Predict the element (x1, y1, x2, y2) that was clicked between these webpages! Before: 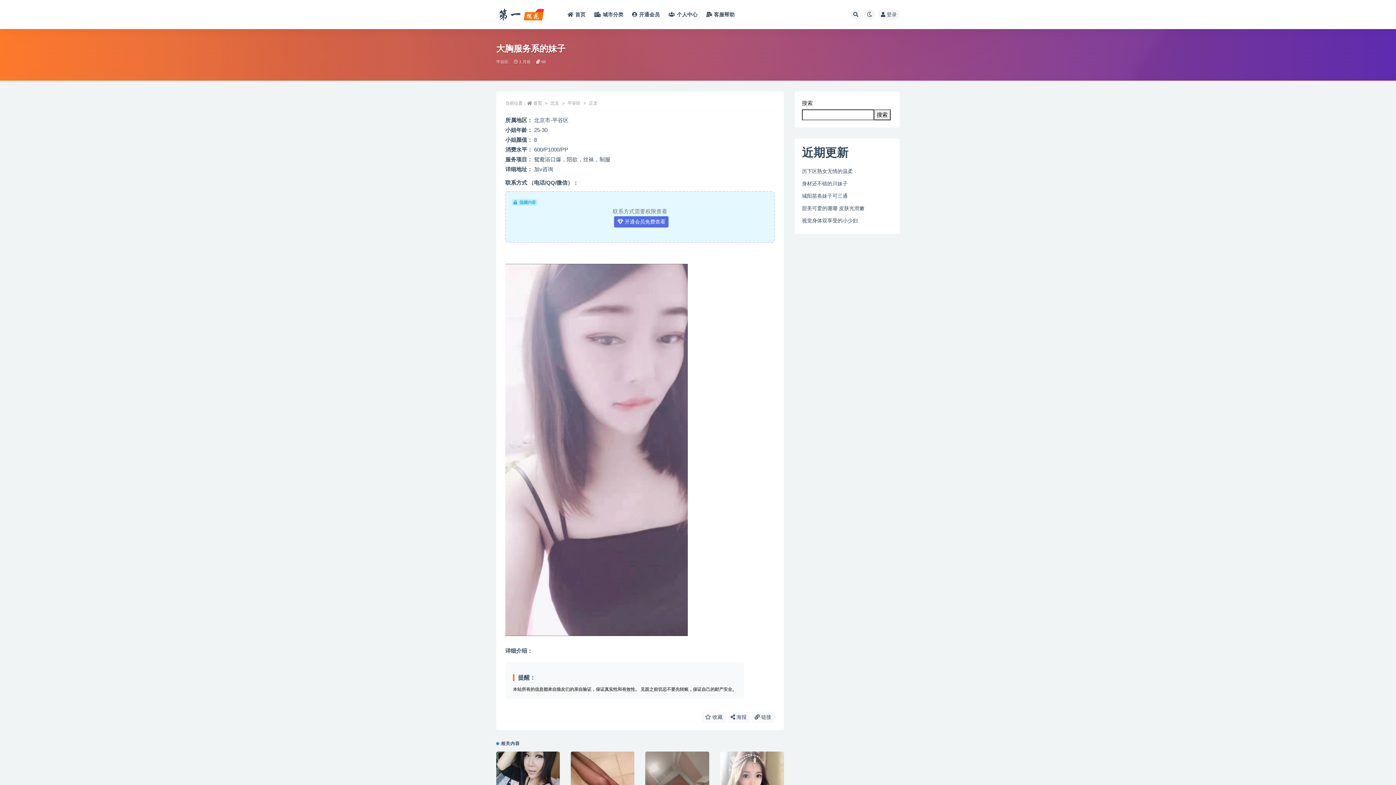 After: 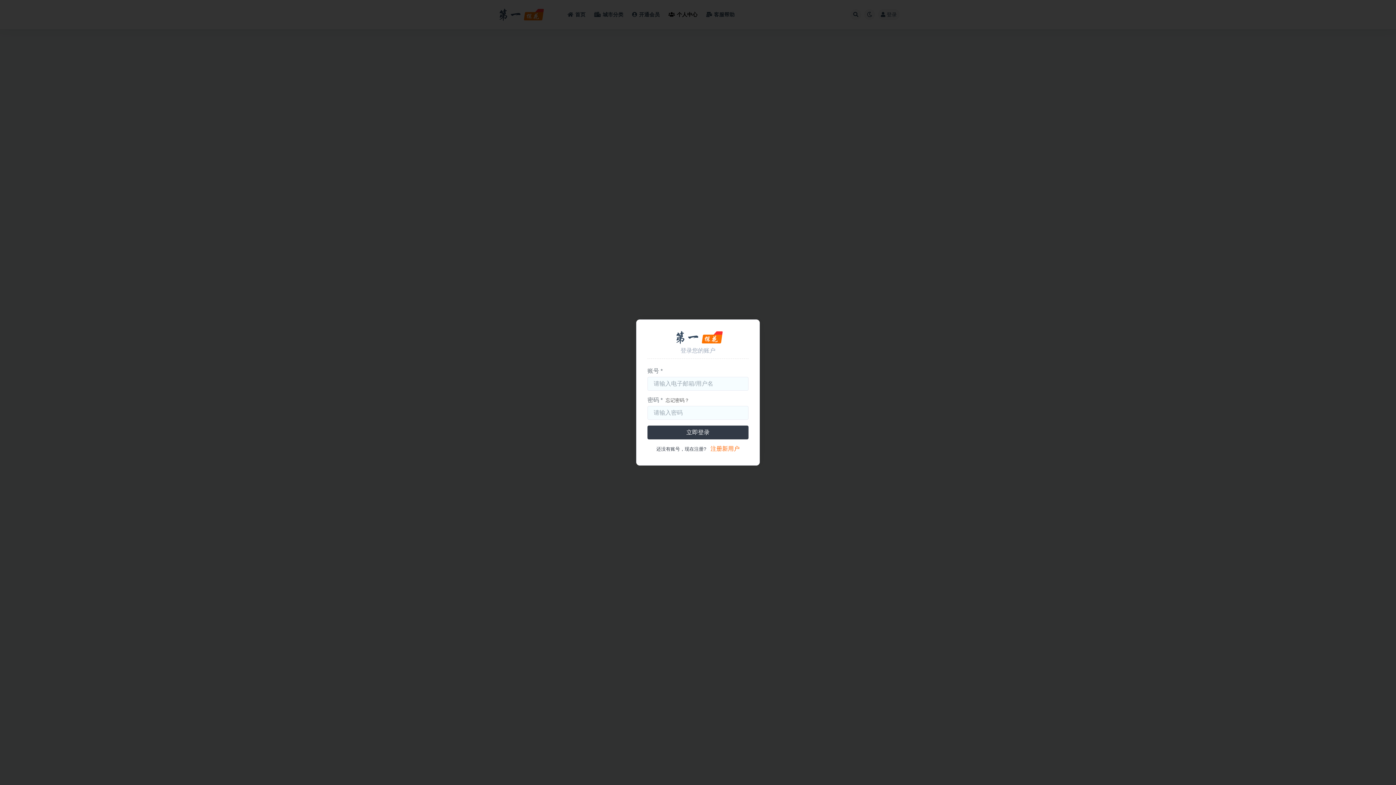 Action: bbox: (668, 0, 697, 29) label: 个人中心